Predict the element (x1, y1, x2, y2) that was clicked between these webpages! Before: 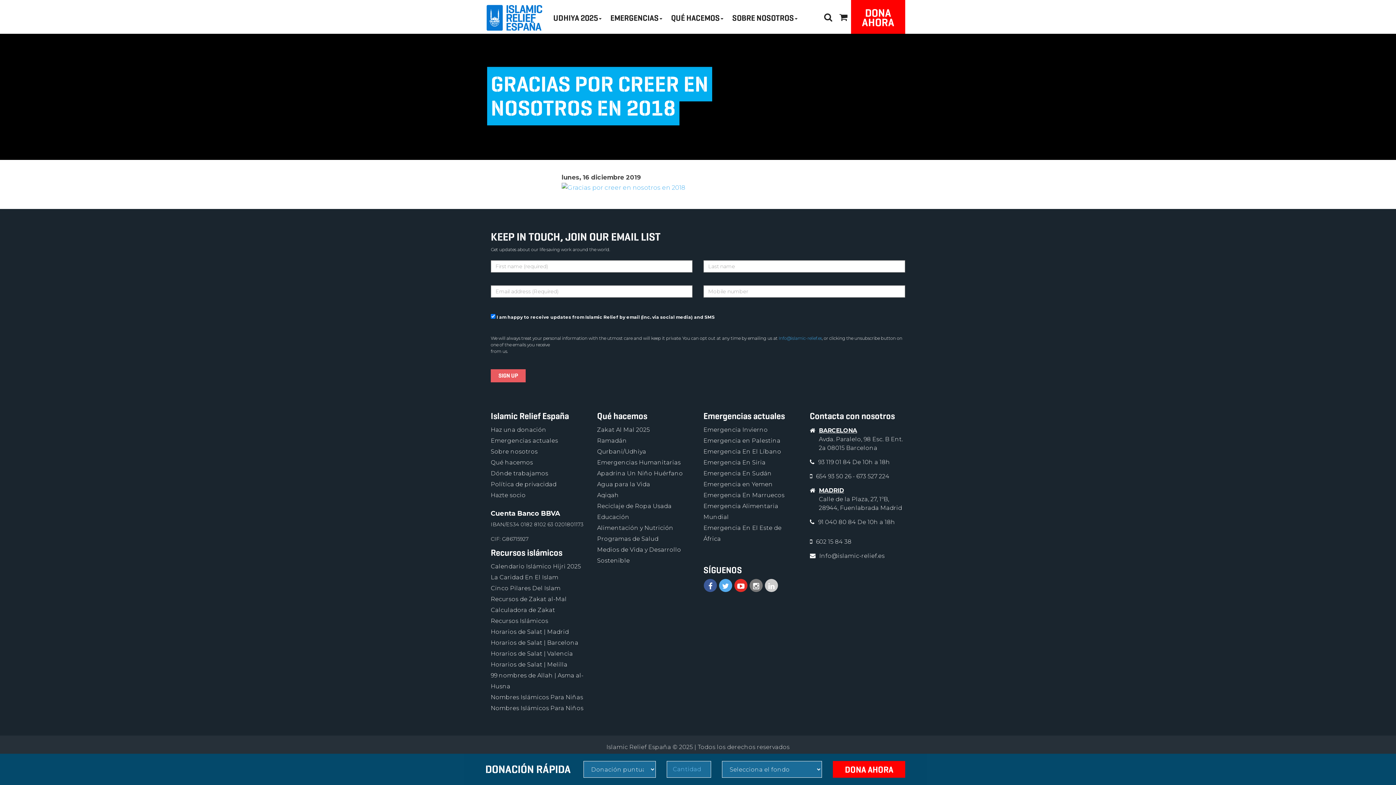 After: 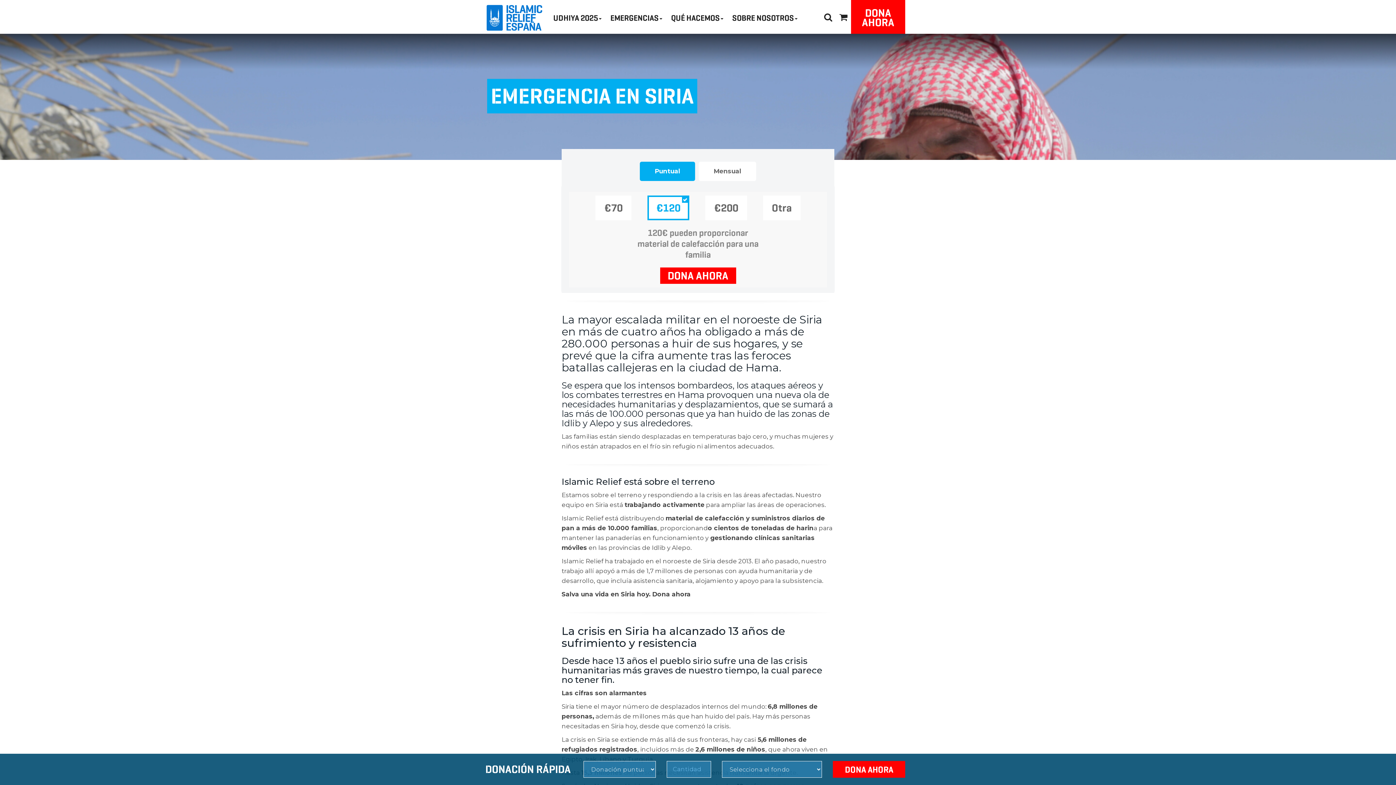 Action: label: Emergencia En Siria bbox: (703, 459, 765, 466)